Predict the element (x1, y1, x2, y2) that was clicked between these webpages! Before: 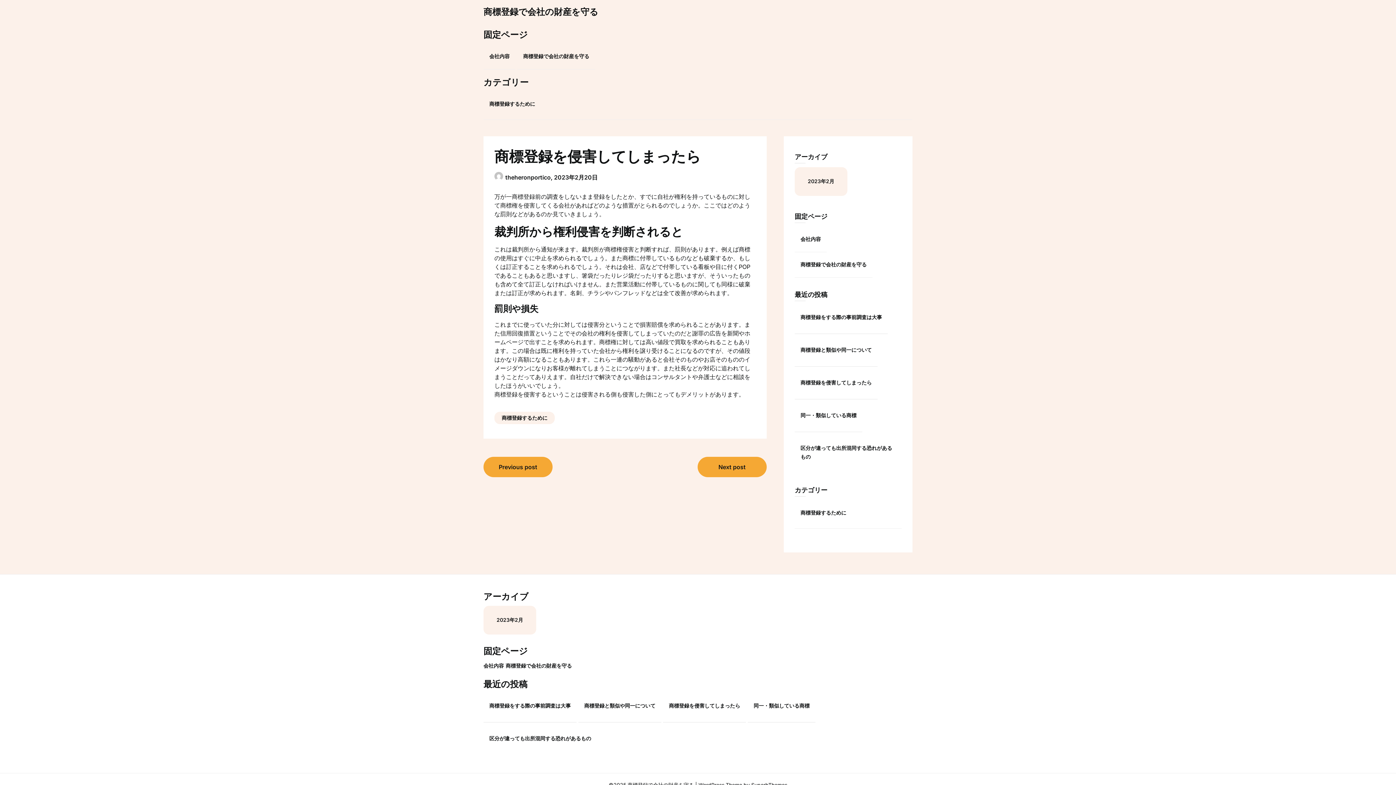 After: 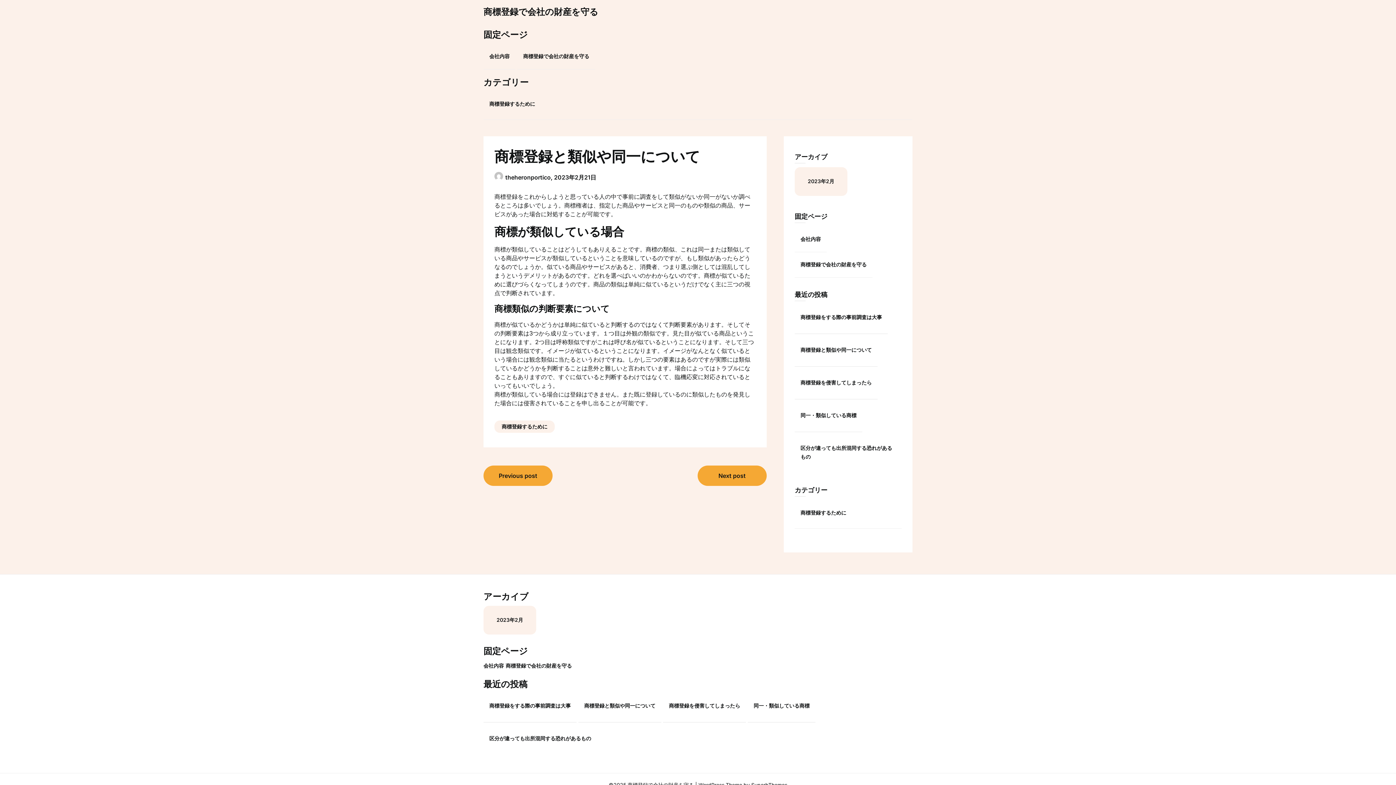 Action: bbox: (697, 457, 766, 477) label: Next post